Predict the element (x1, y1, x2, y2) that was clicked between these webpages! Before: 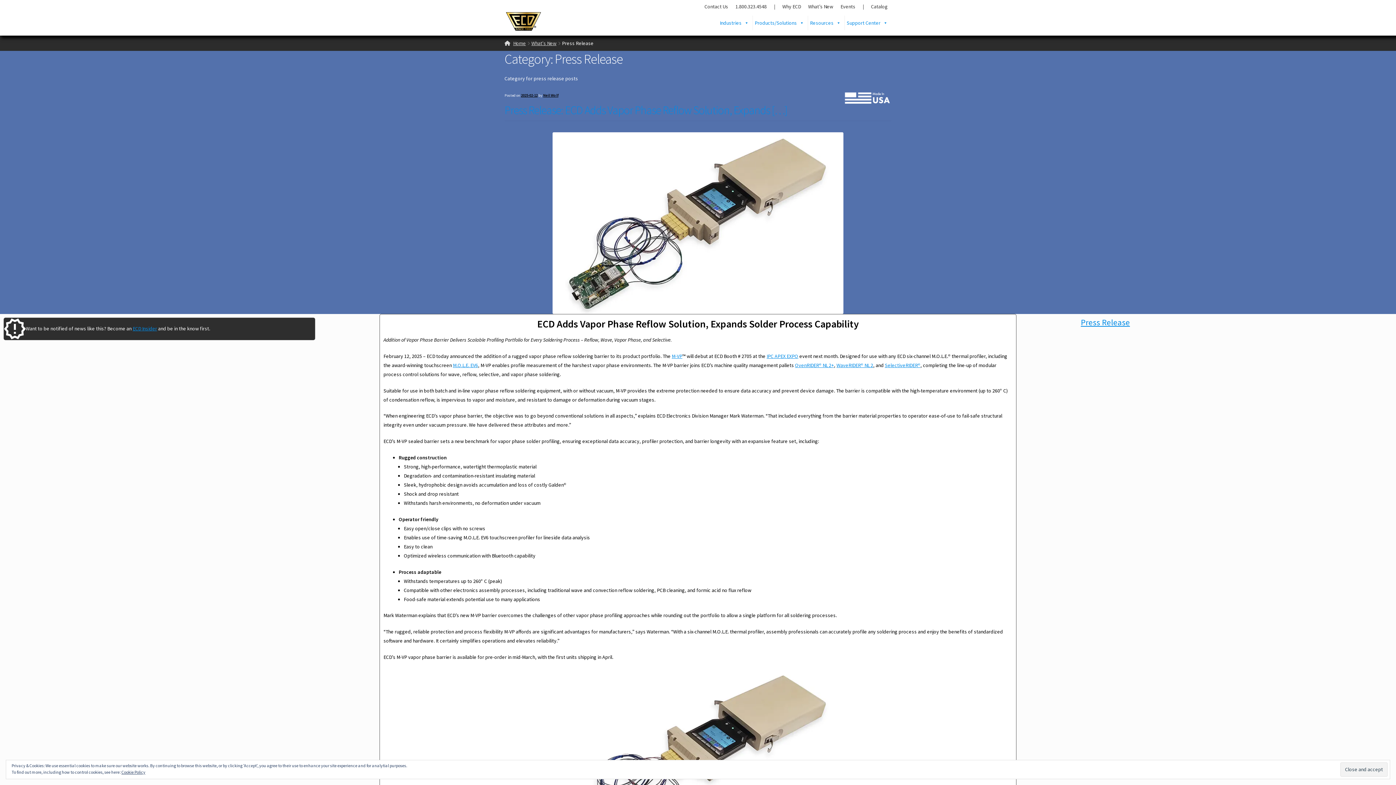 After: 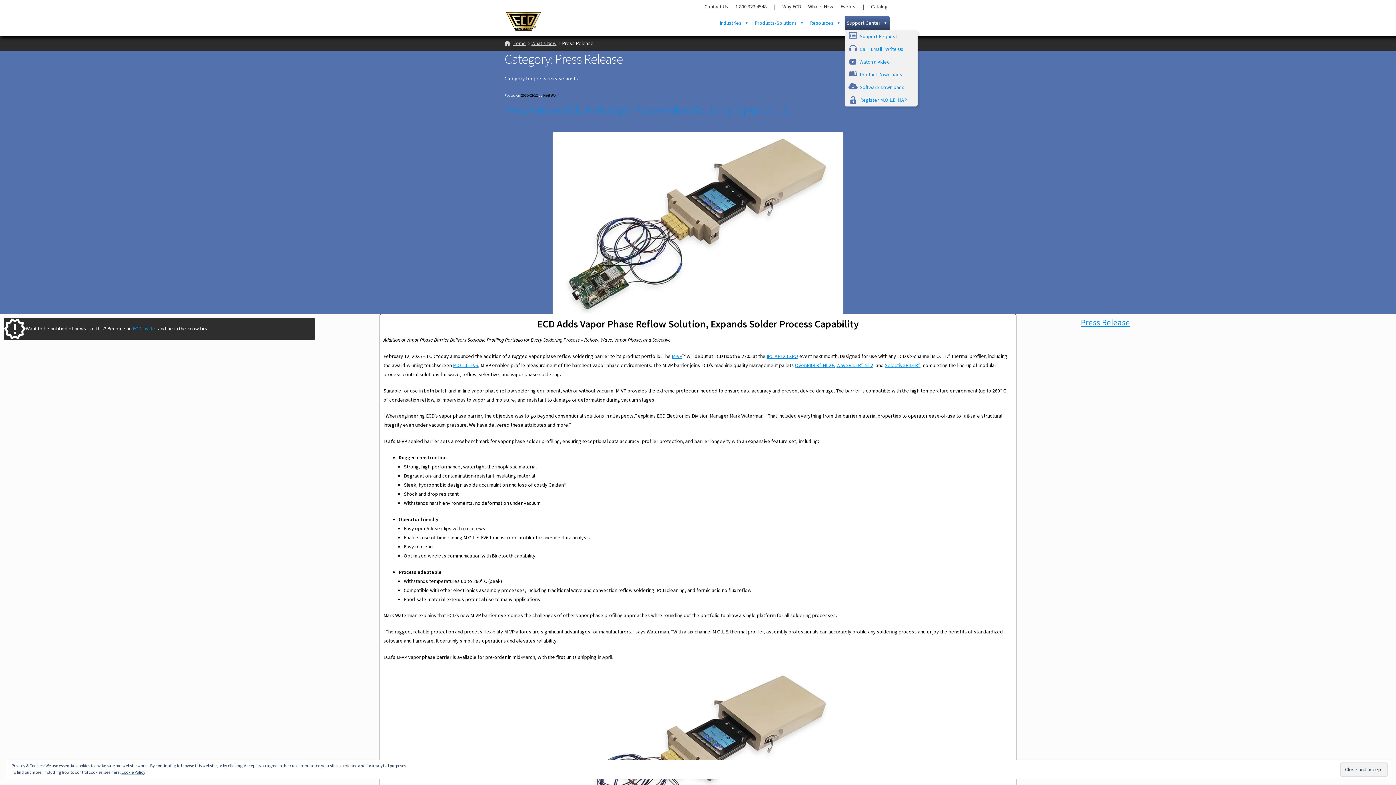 Action: bbox: (845, 15, 889, 30) label: Support Center